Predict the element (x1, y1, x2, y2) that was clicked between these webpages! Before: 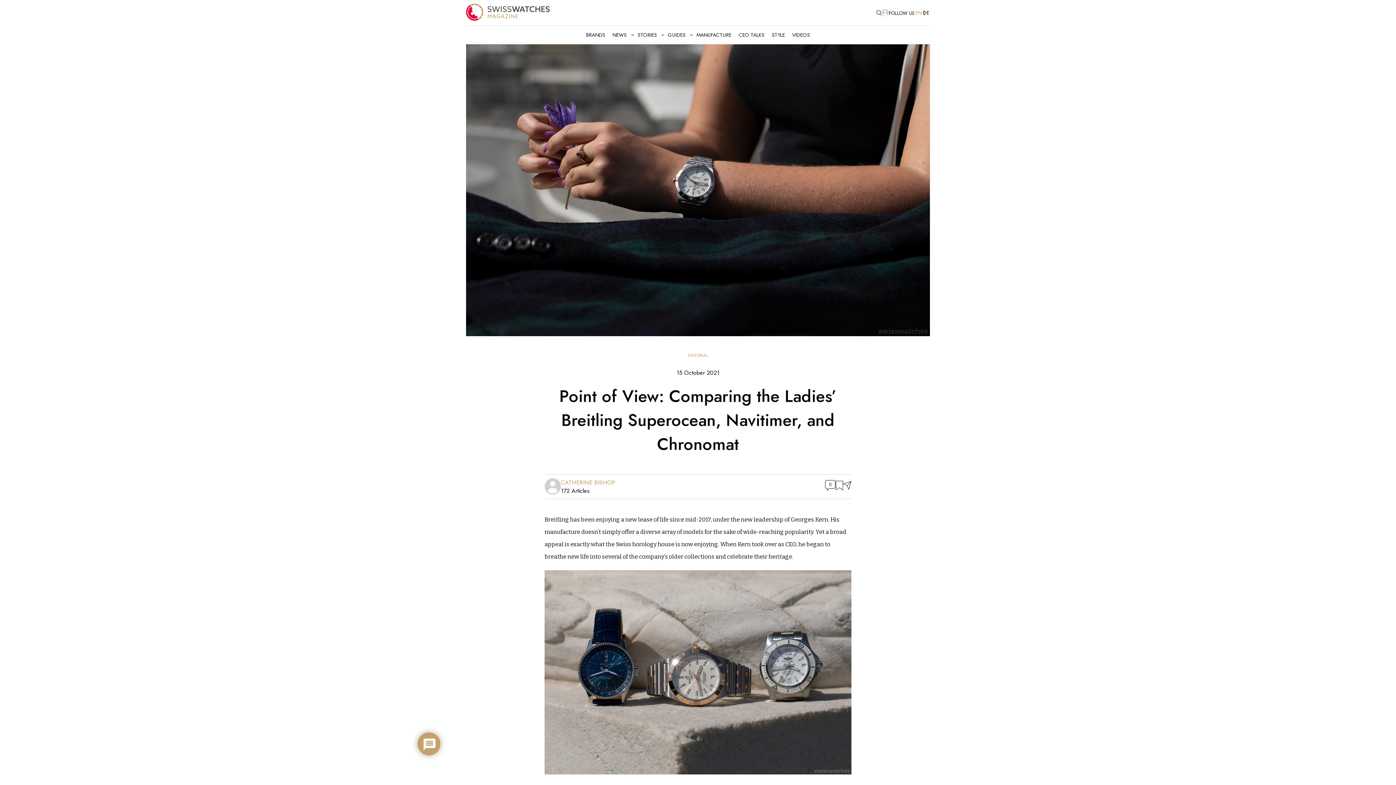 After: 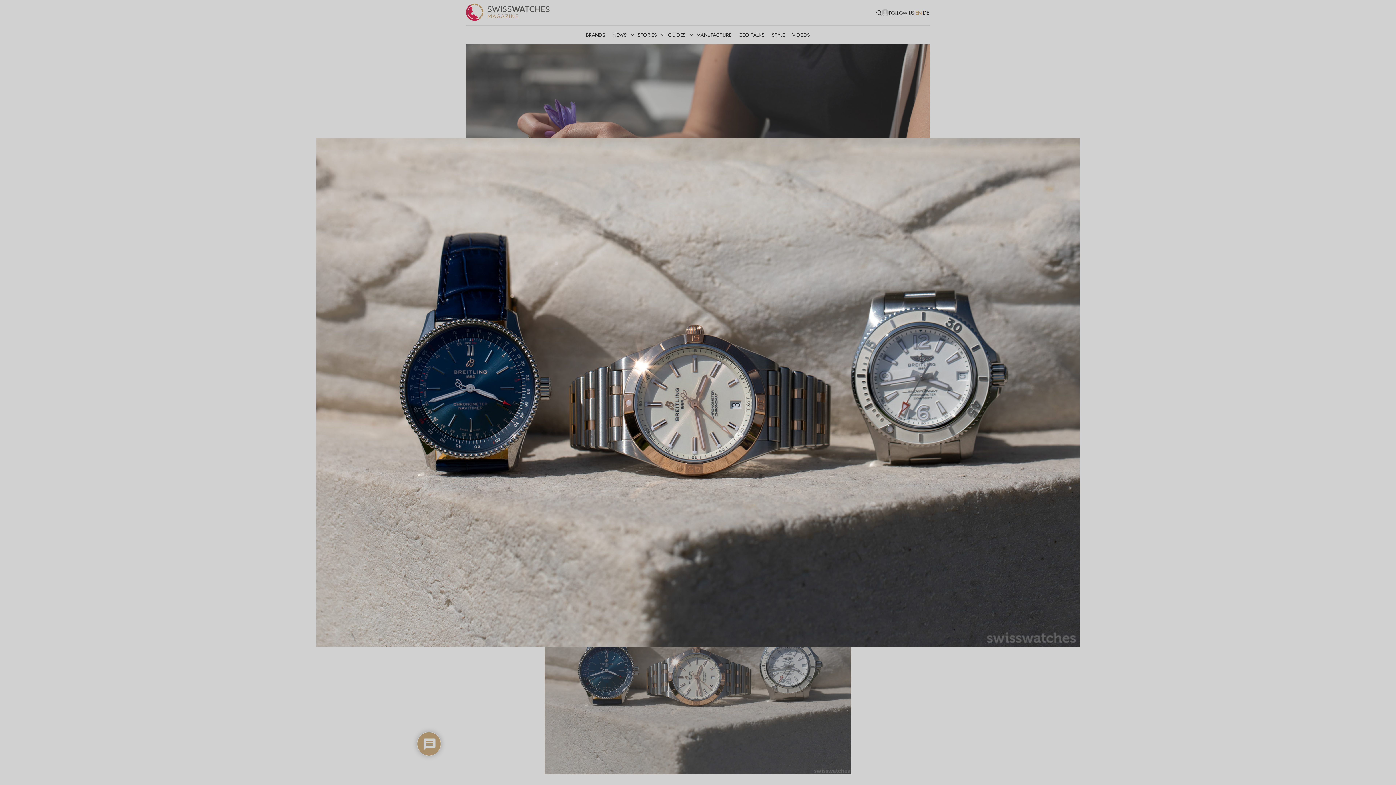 Action: bbox: (544, 570, 851, 774)